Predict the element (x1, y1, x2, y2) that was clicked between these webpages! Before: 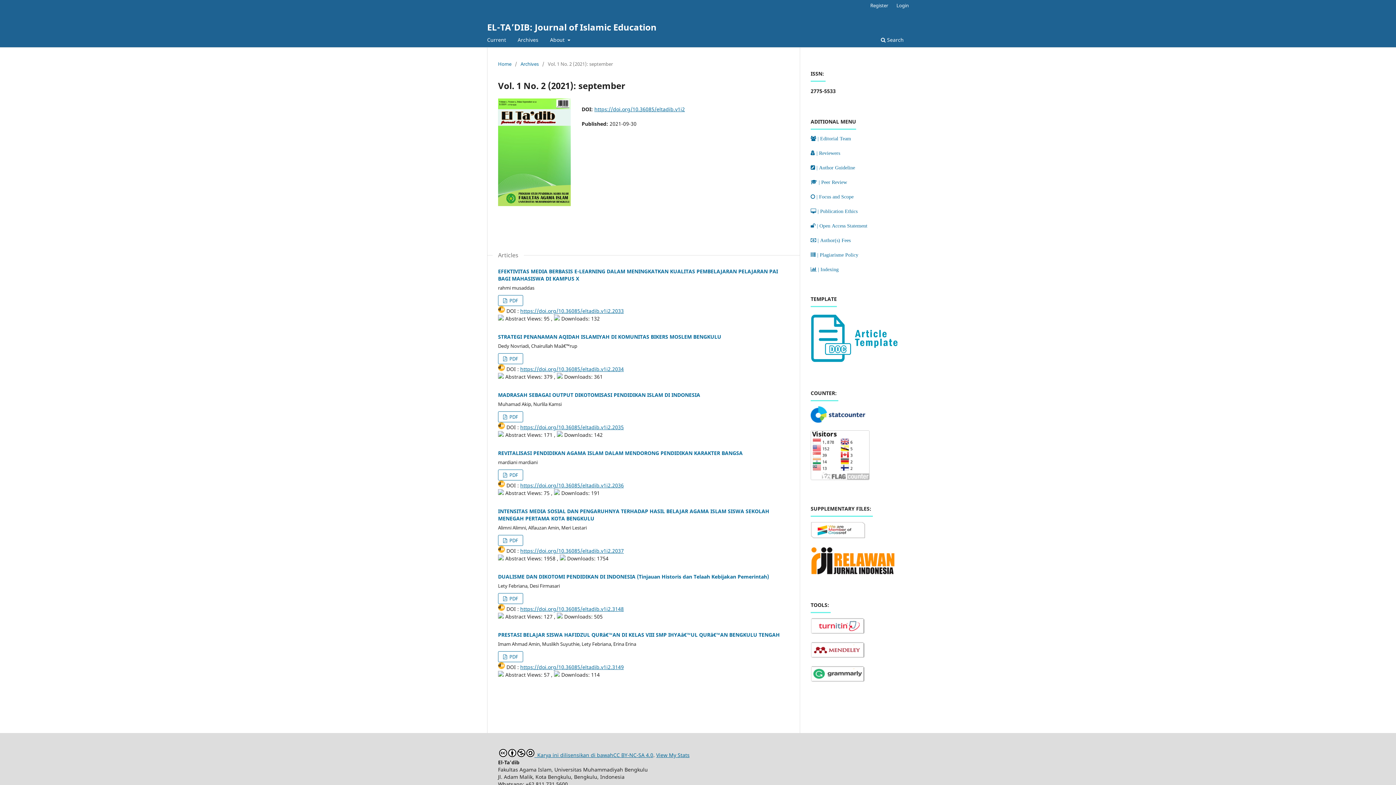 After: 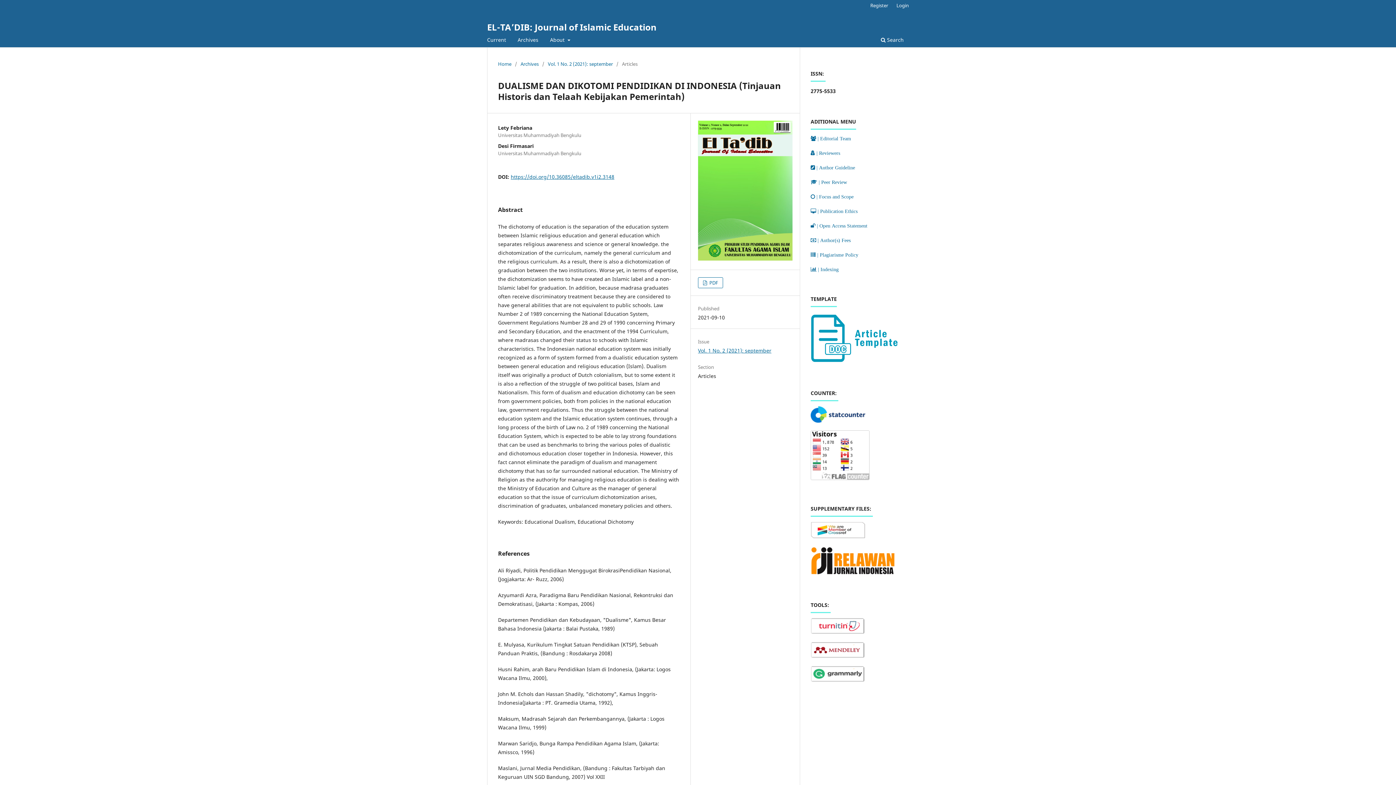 Action: label: DUALISME DAN DIKOTOMI PENDIDIKAN DI INDONESIA (Tinjauan Historis dan Telaah Kebijakan Pemerintah) bbox: (498, 573, 769, 580)